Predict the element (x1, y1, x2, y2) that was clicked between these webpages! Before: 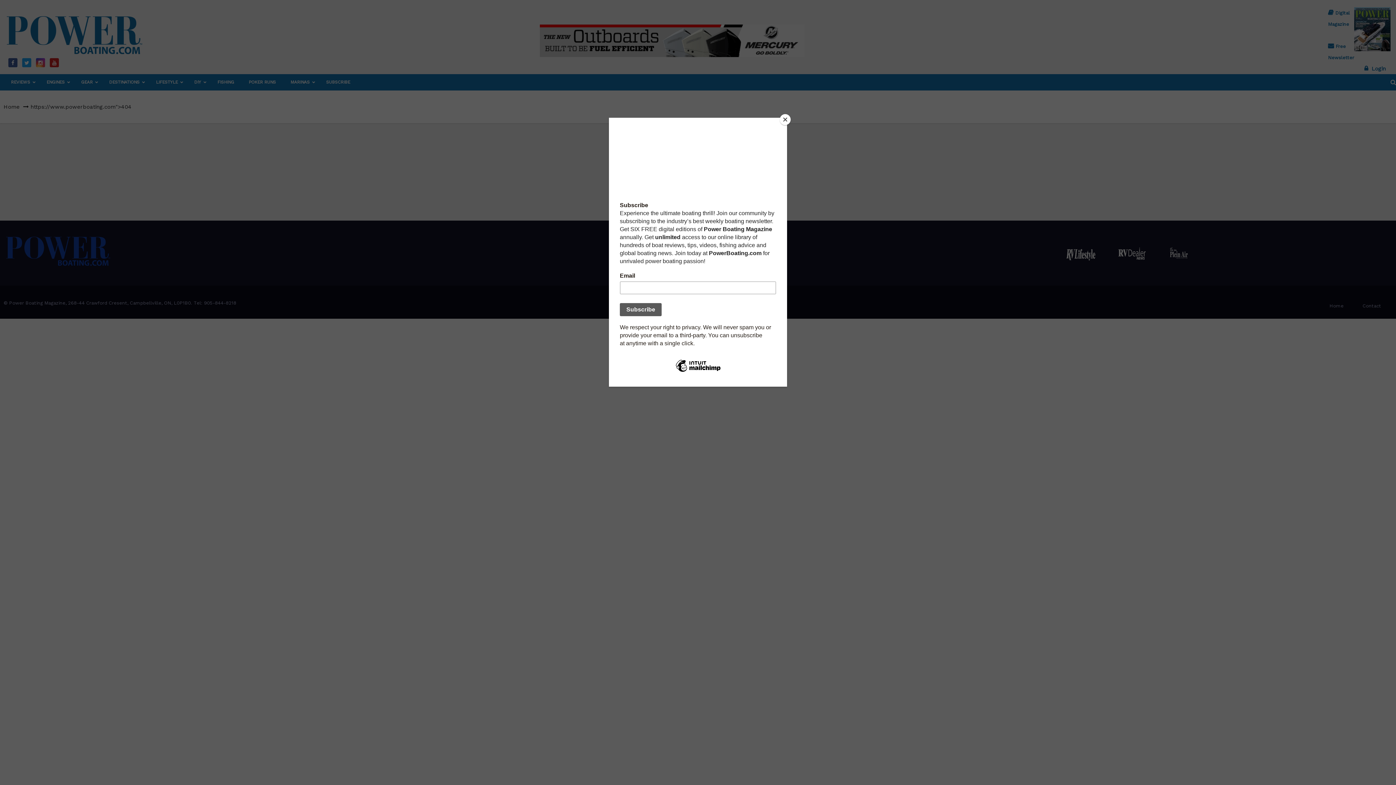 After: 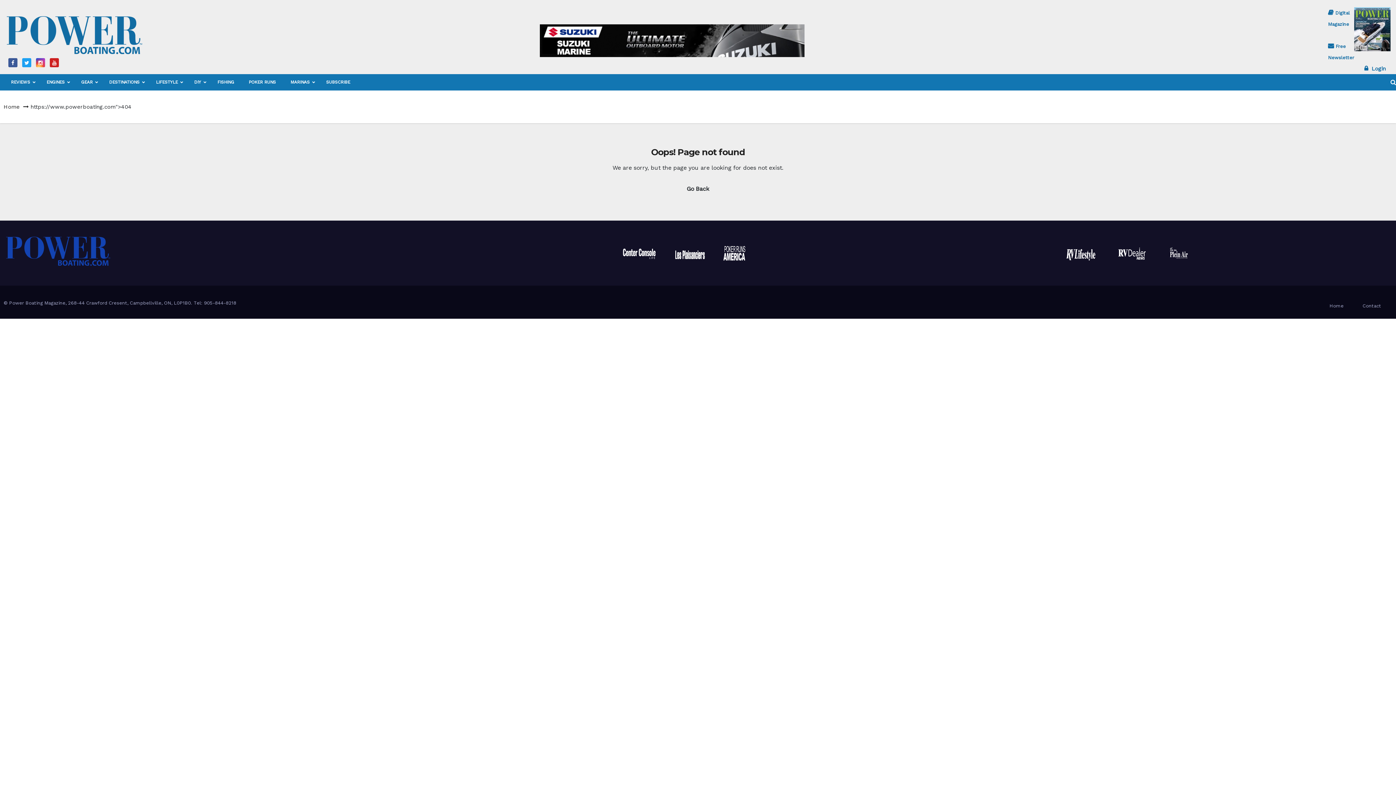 Action: label: Close bbox: (780, 114, 790, 125)